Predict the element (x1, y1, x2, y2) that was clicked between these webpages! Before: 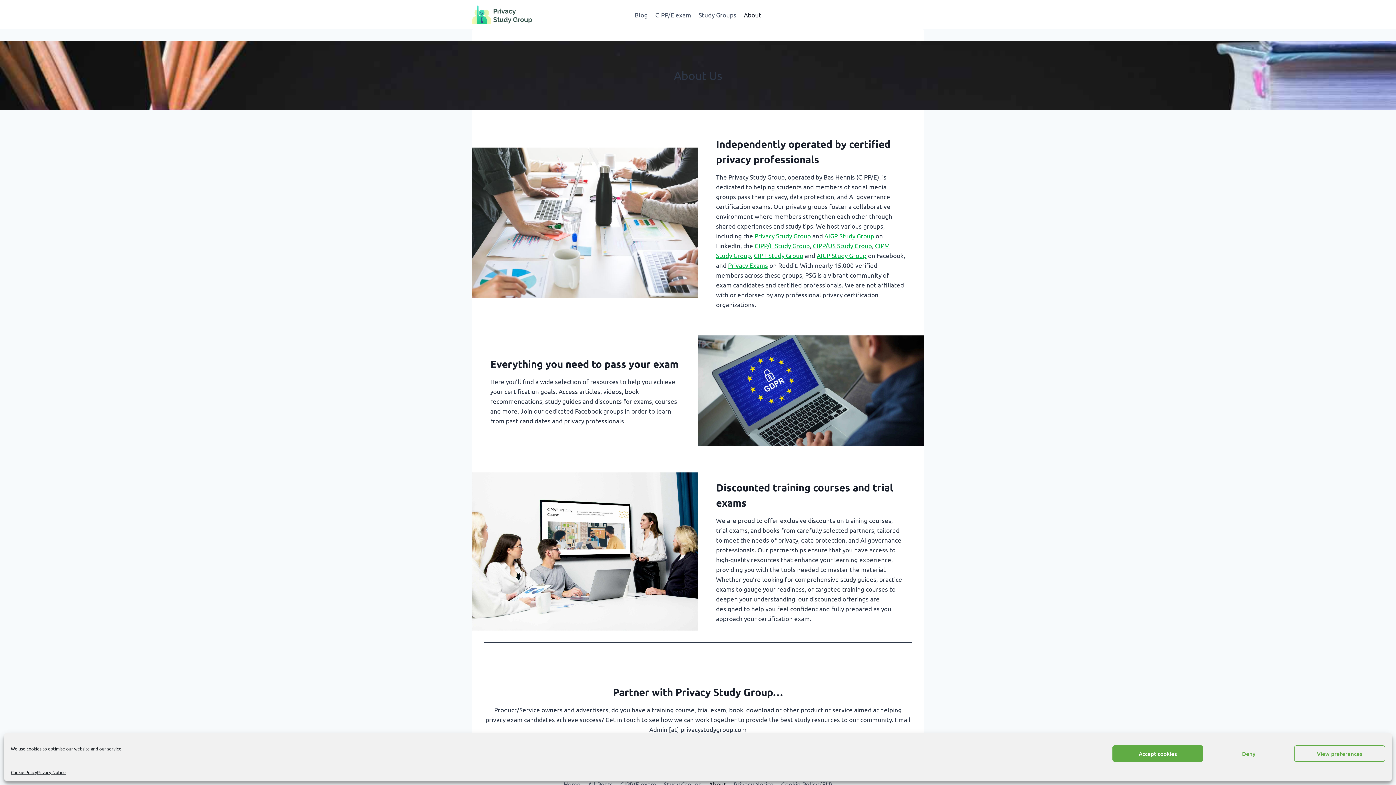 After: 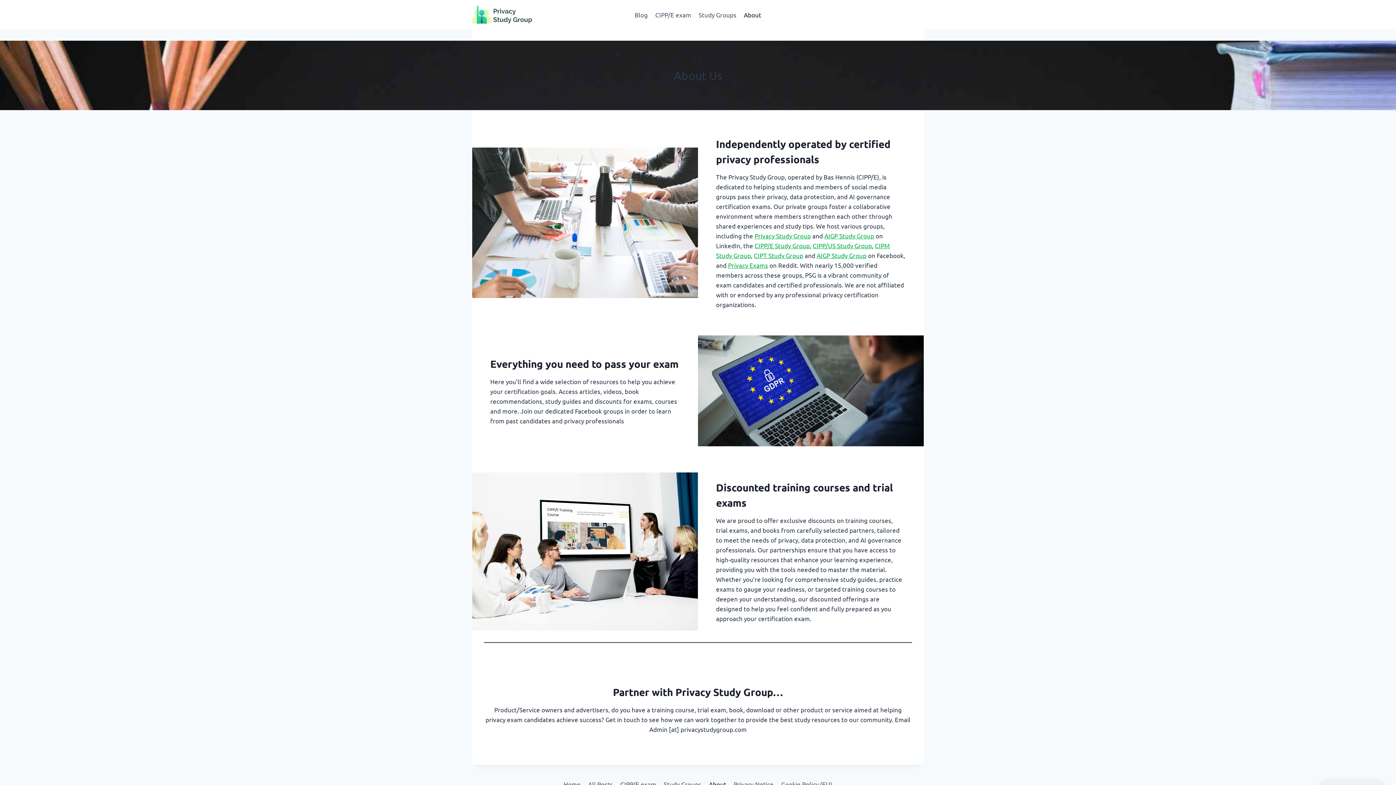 Action: label: Accept cookies bbox: (1112, 745, 1203, 762)